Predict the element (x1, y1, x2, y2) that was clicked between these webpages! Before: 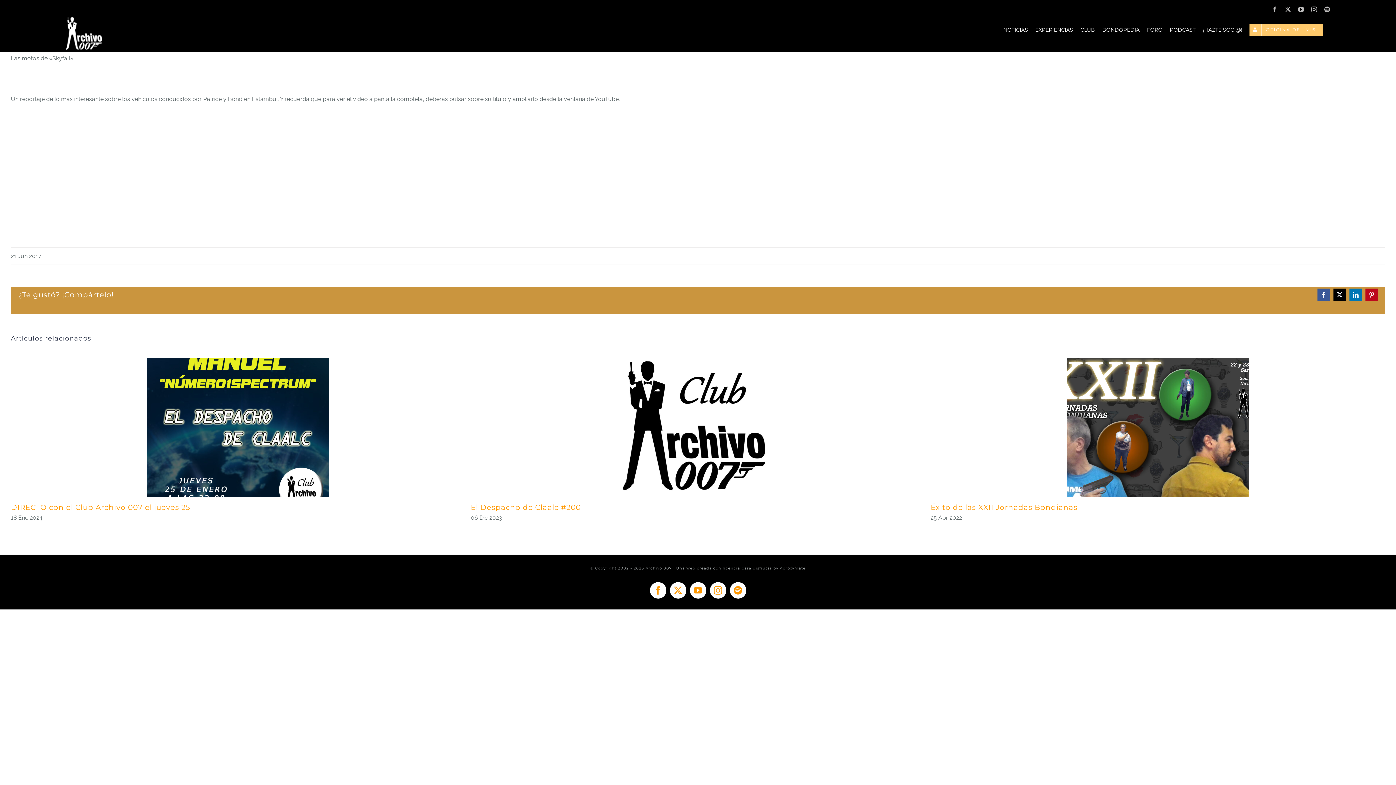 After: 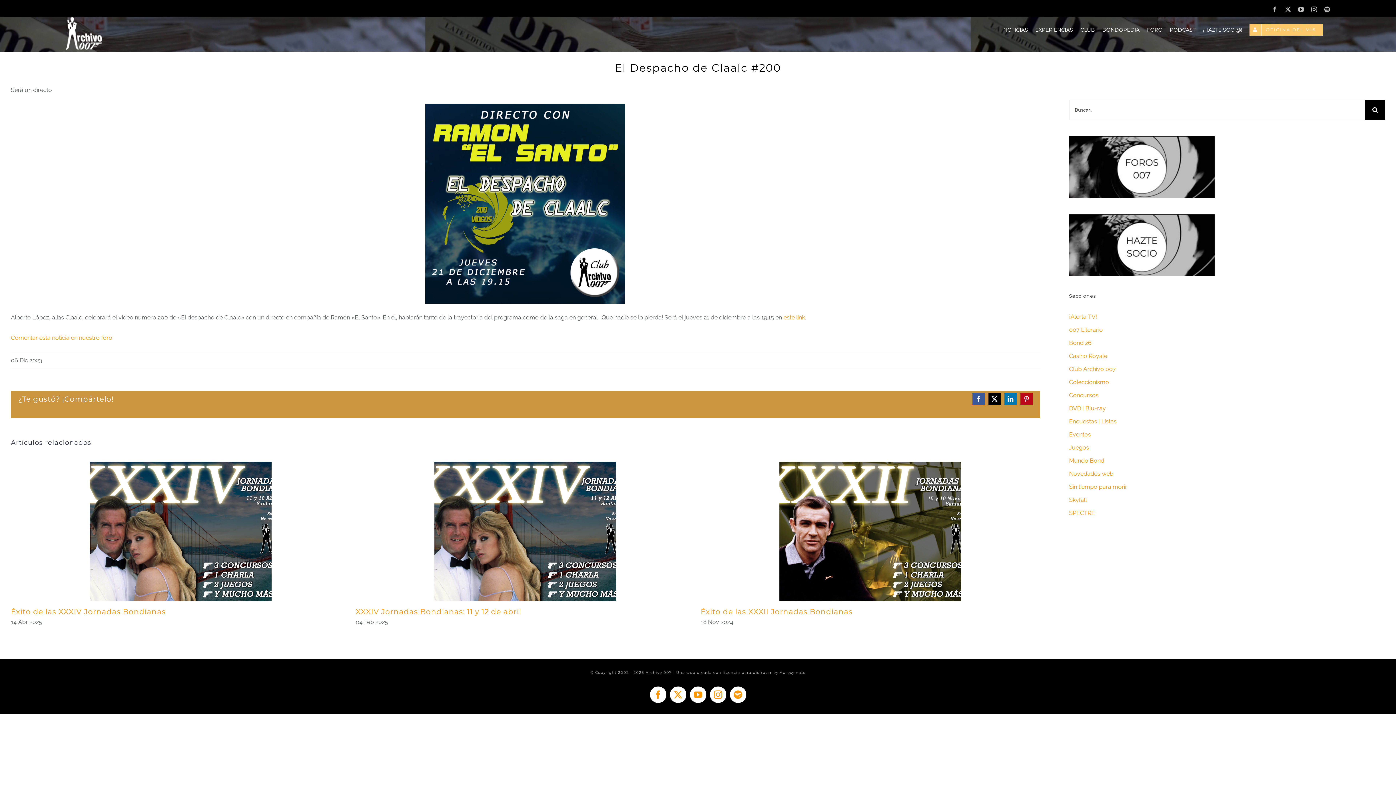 Action: bbox: (470, 503, 581, 511) label: El Despacho de Claalc #200